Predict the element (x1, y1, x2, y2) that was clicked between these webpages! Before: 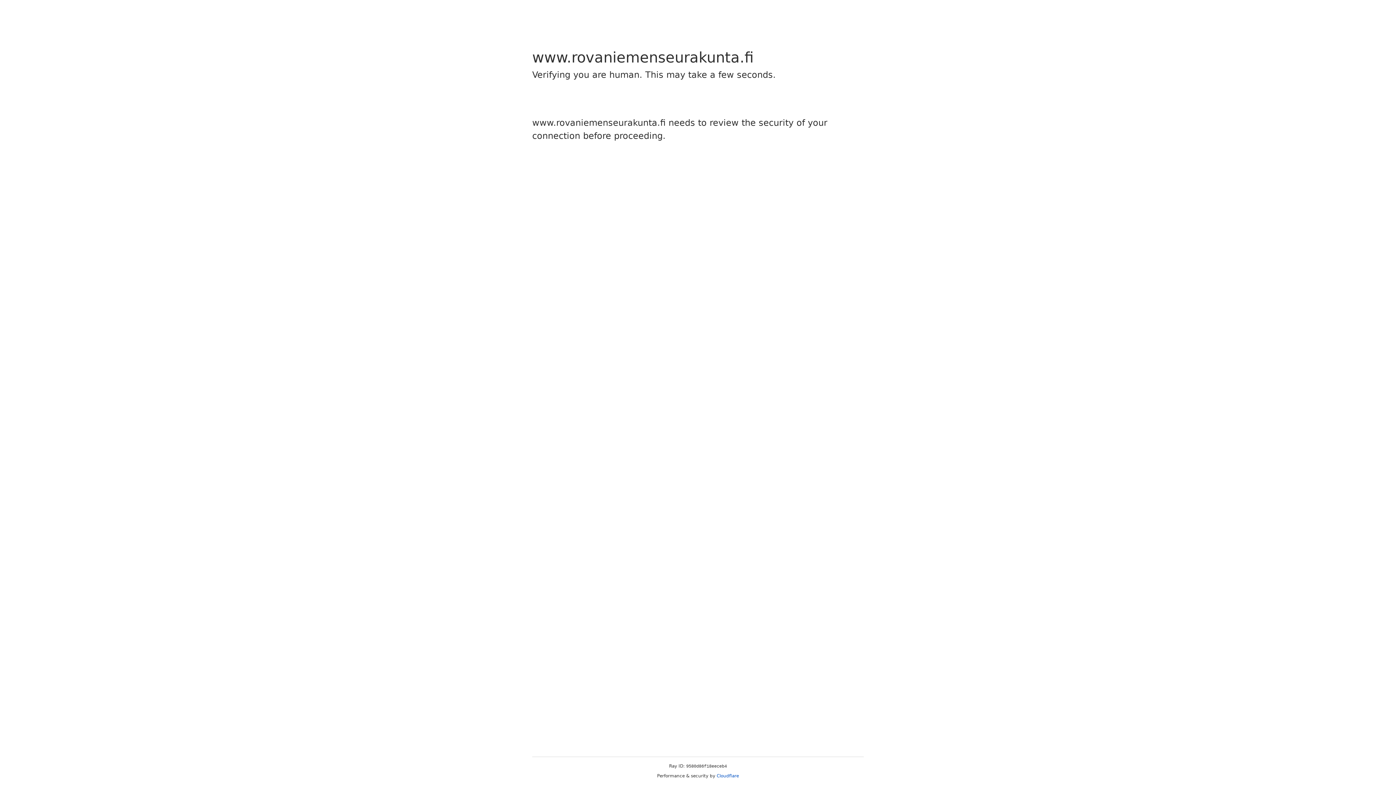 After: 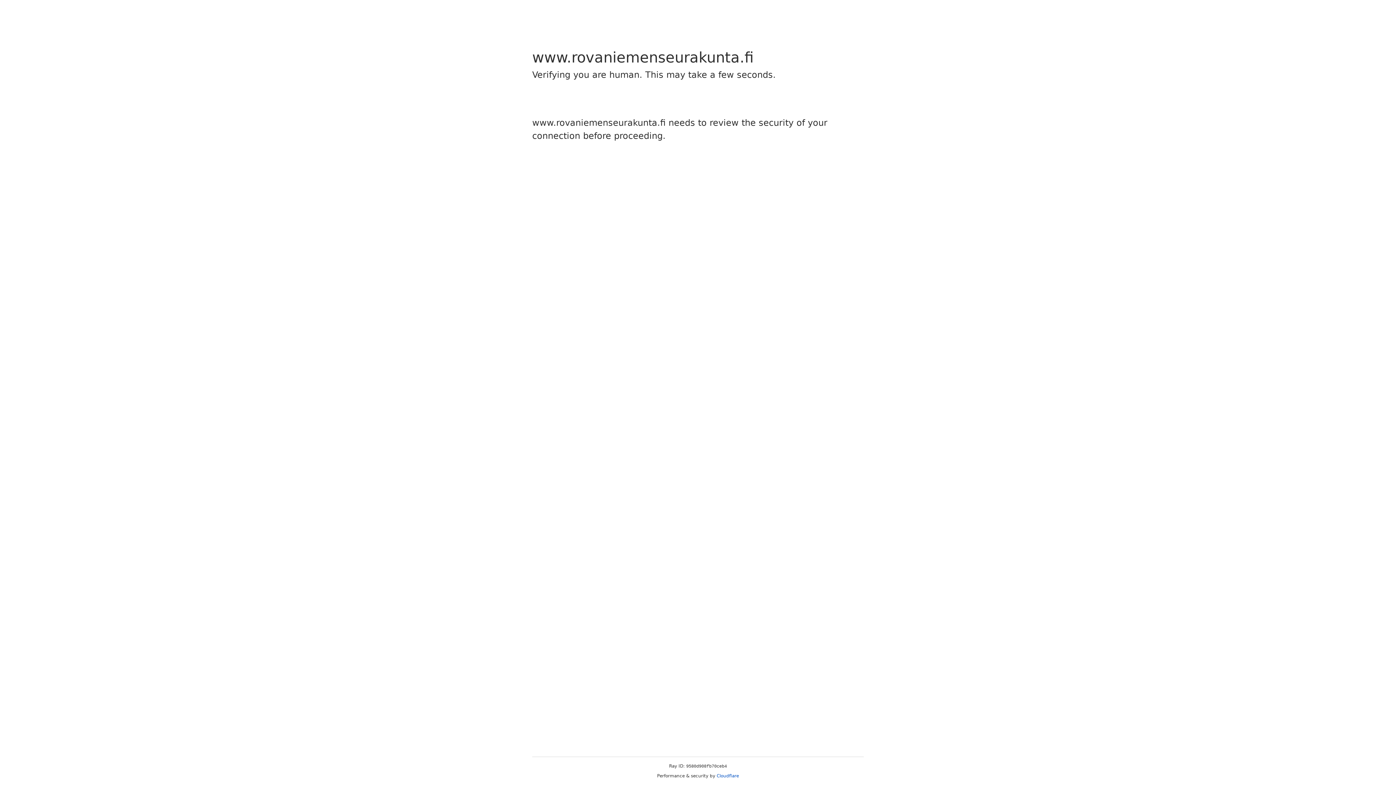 Action: label: Cloudflare bbox: (716, 773, 739, 778)